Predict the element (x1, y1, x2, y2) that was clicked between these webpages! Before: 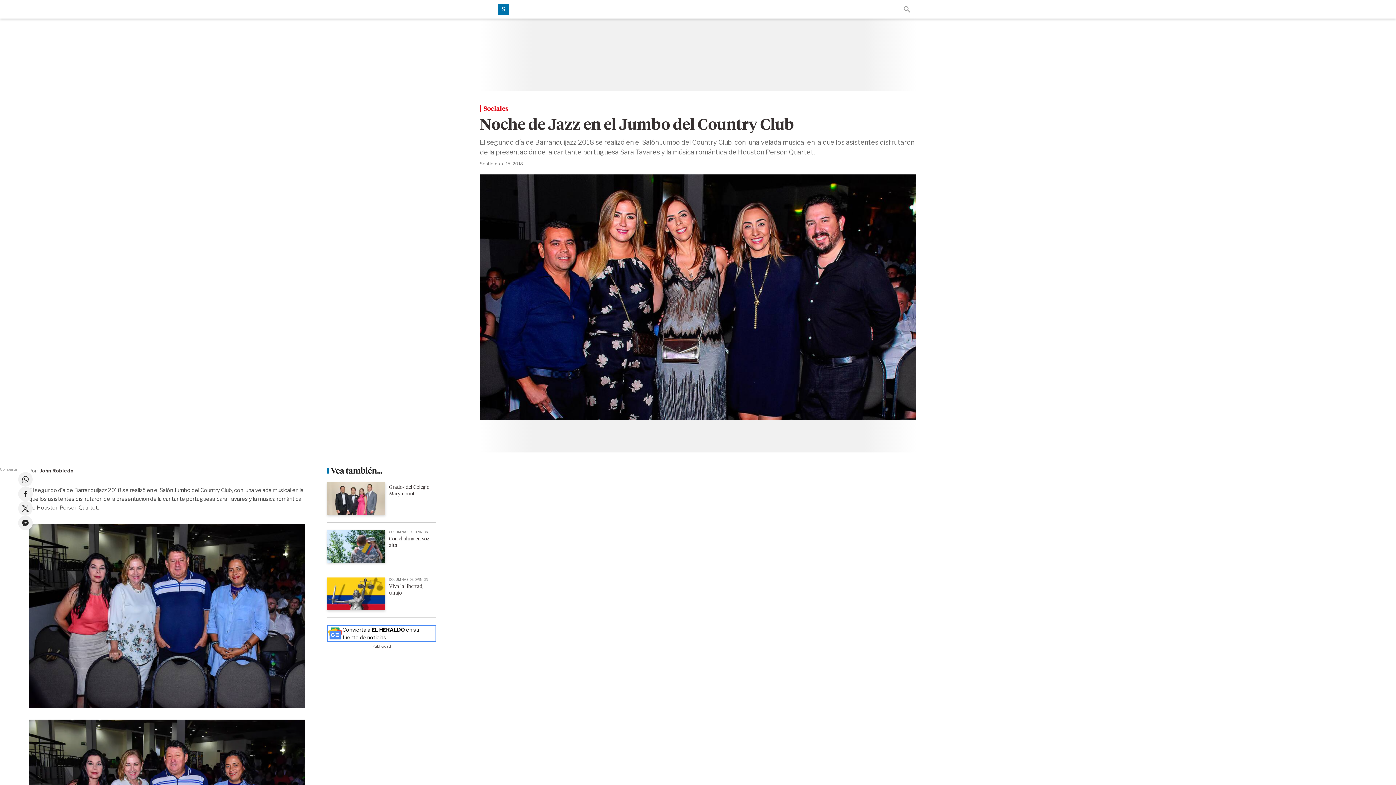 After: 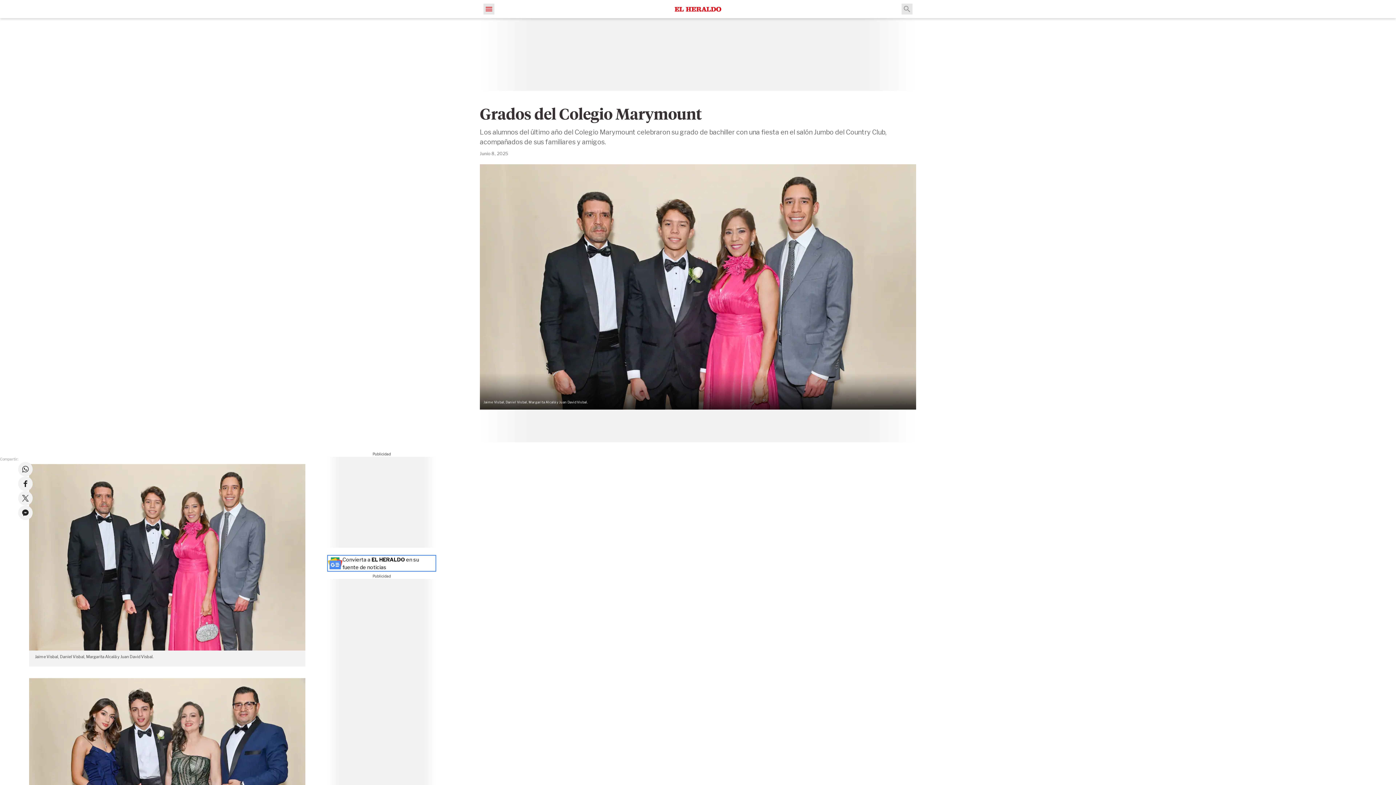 Action: bbox: (389, 484, 429, 497) label: Grados del Colegio Marymount